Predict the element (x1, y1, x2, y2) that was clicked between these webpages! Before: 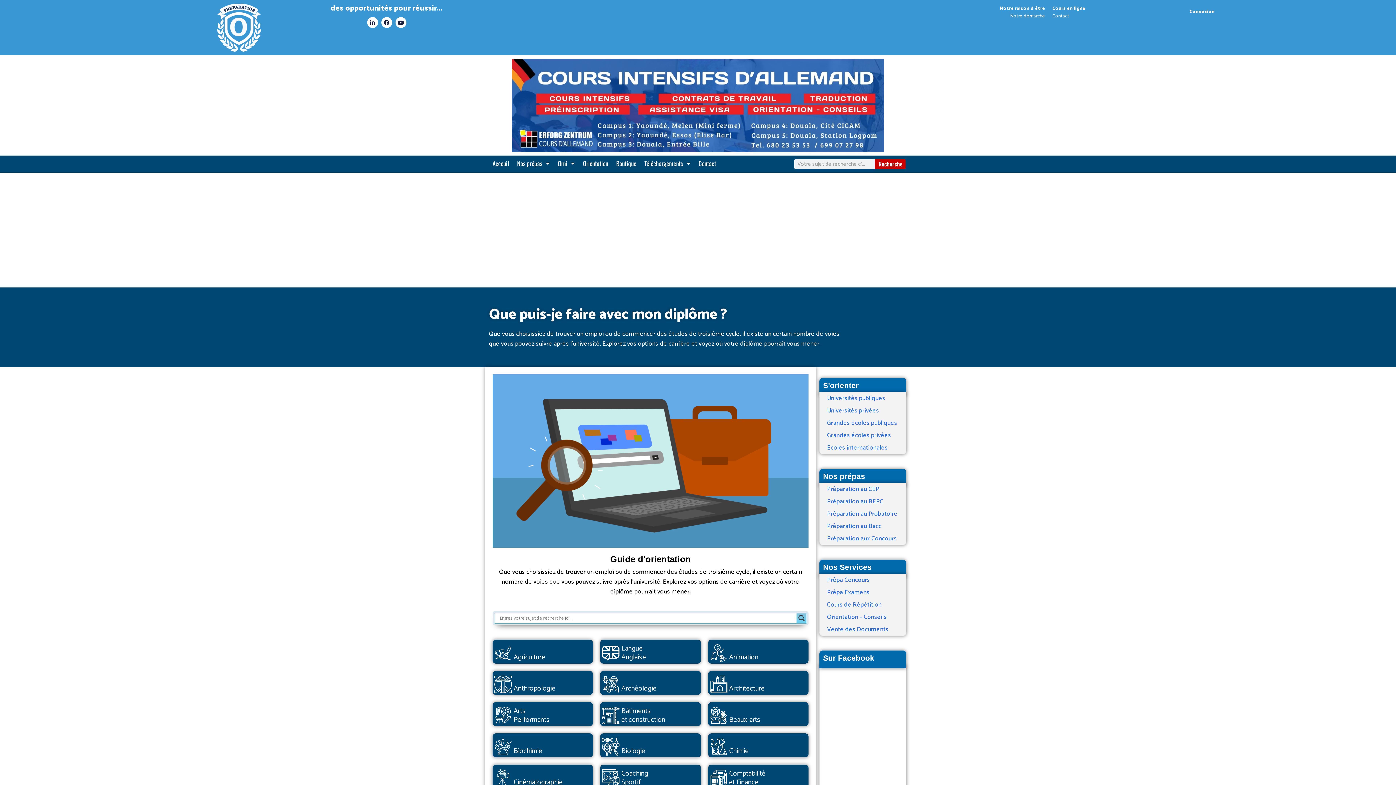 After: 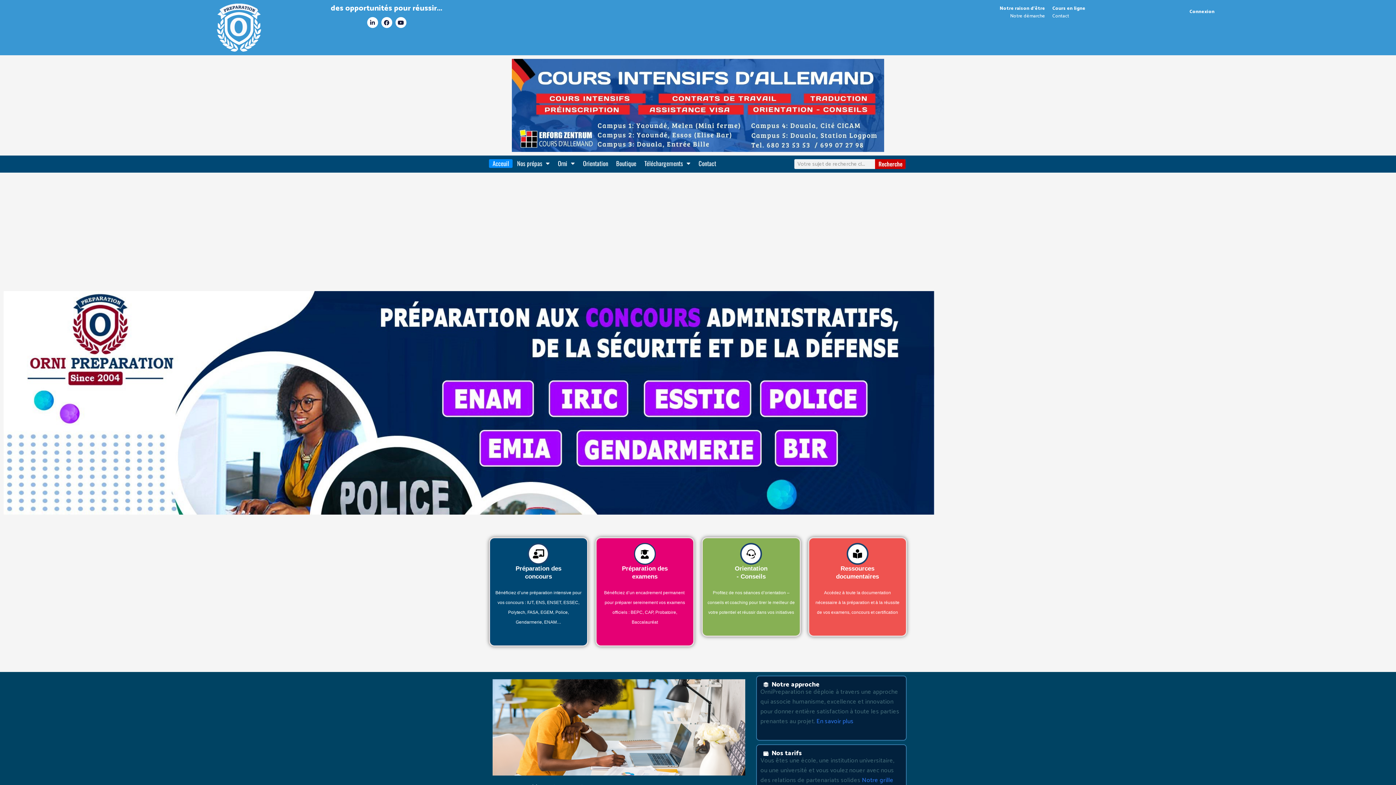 Action: bbox: (489, 159, 512, 167) label: Acceuil